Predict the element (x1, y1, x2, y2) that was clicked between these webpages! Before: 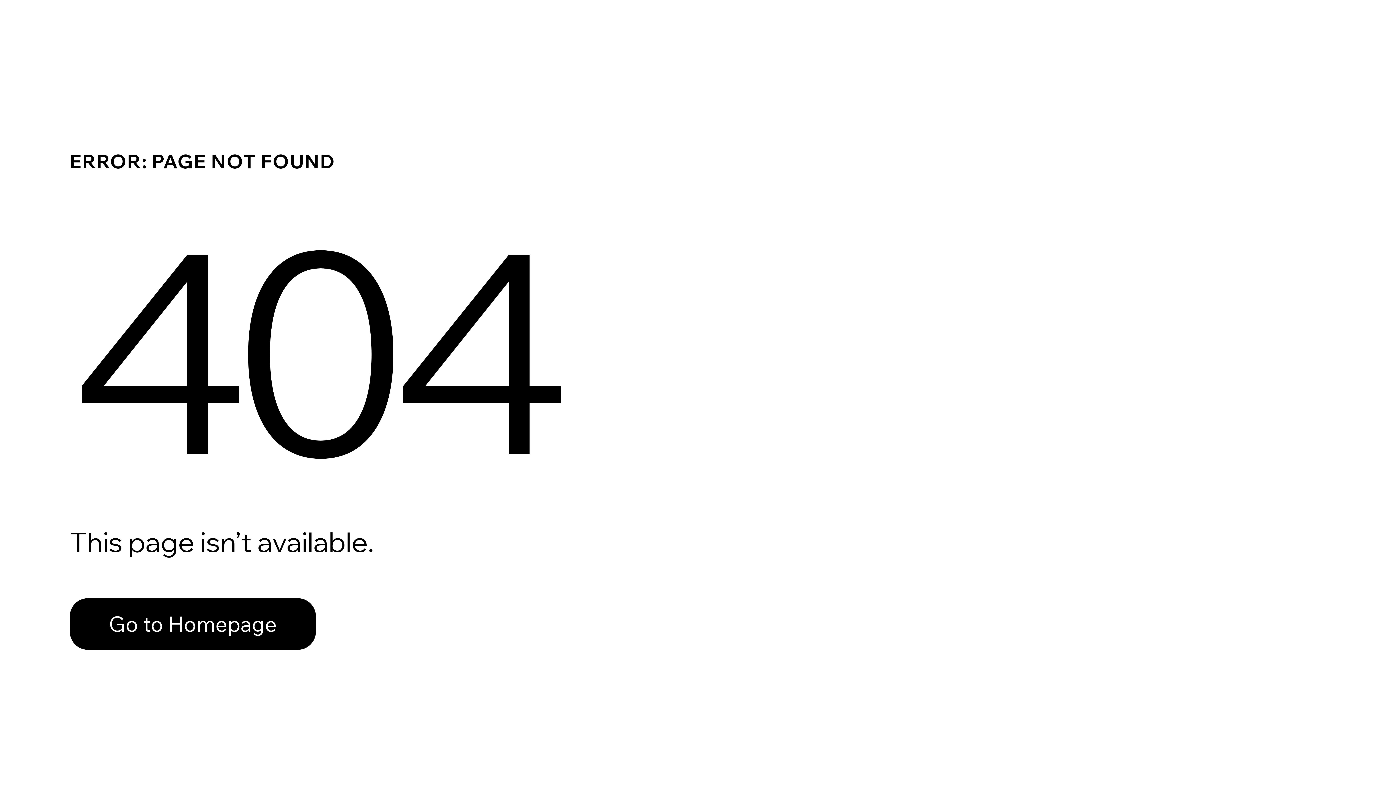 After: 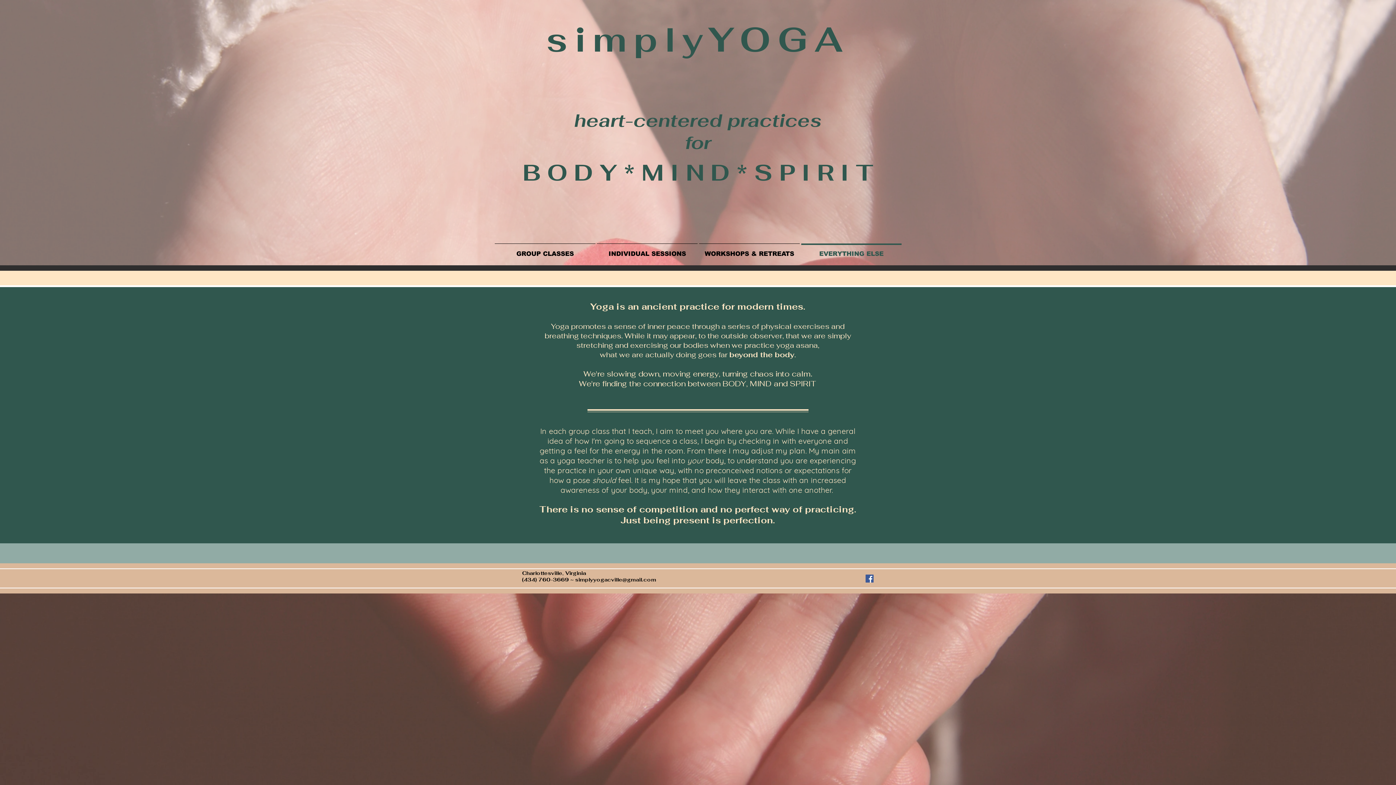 Action: label: Go to Homepage bbox: (69, 582, 768, 659)